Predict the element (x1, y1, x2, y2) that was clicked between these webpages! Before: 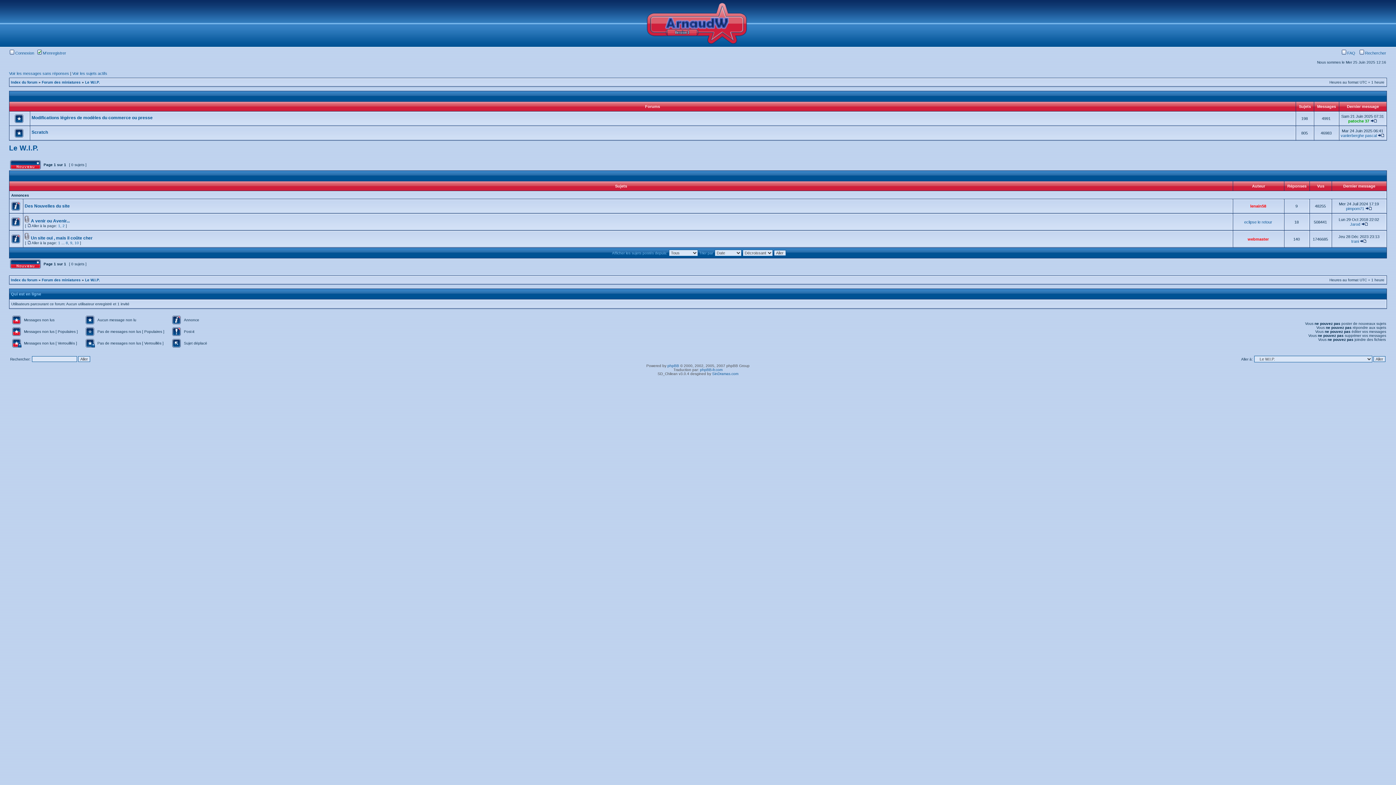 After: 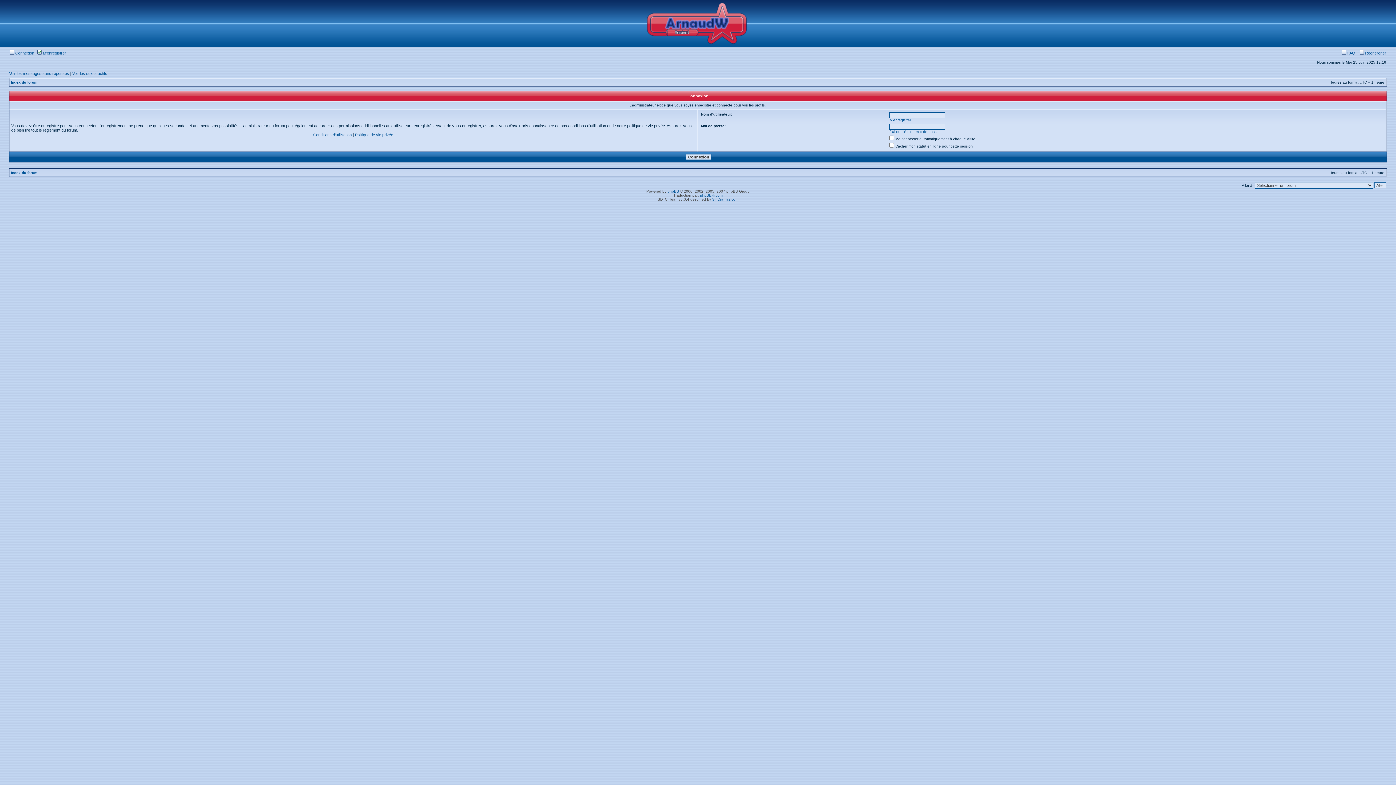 Action: label: patoche 37 bbox: (1348, 118, 1369, 123)